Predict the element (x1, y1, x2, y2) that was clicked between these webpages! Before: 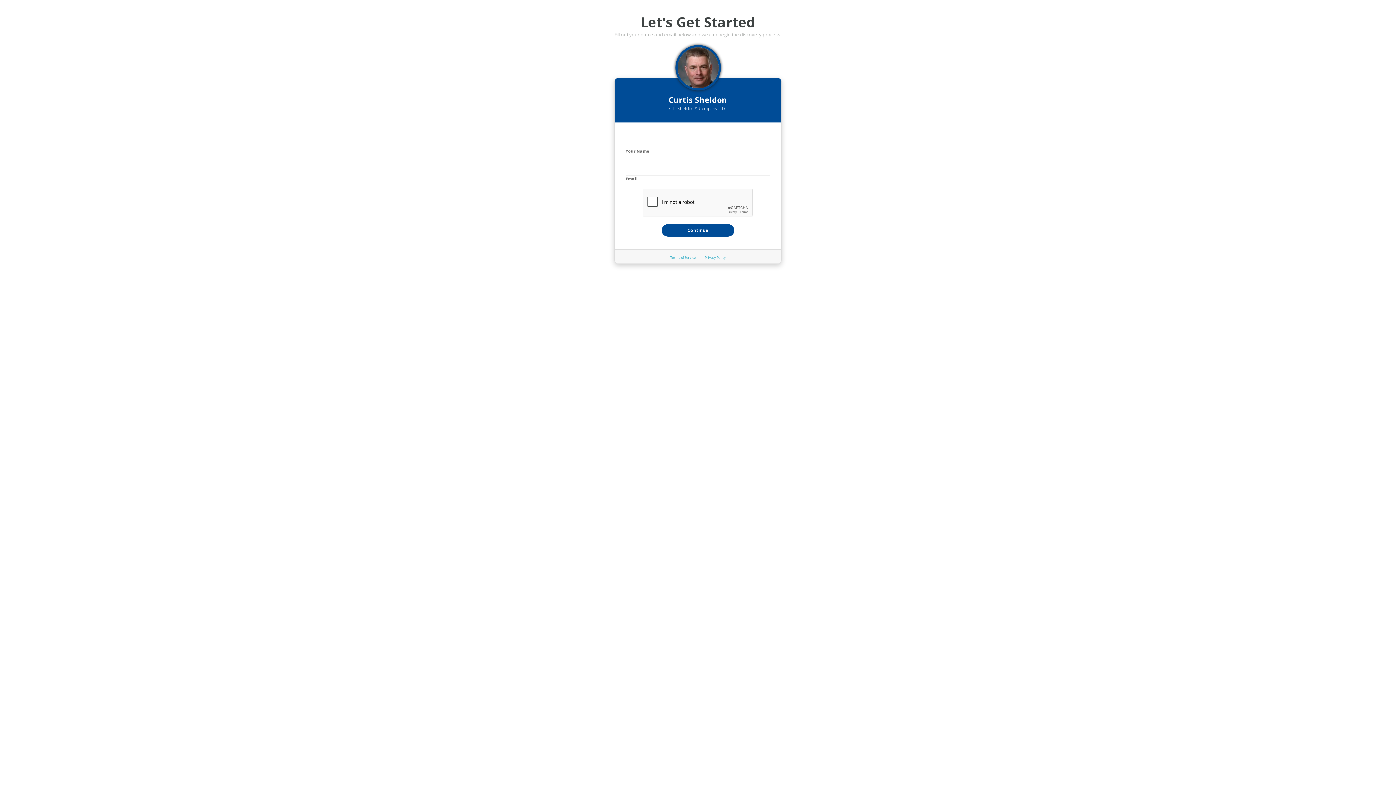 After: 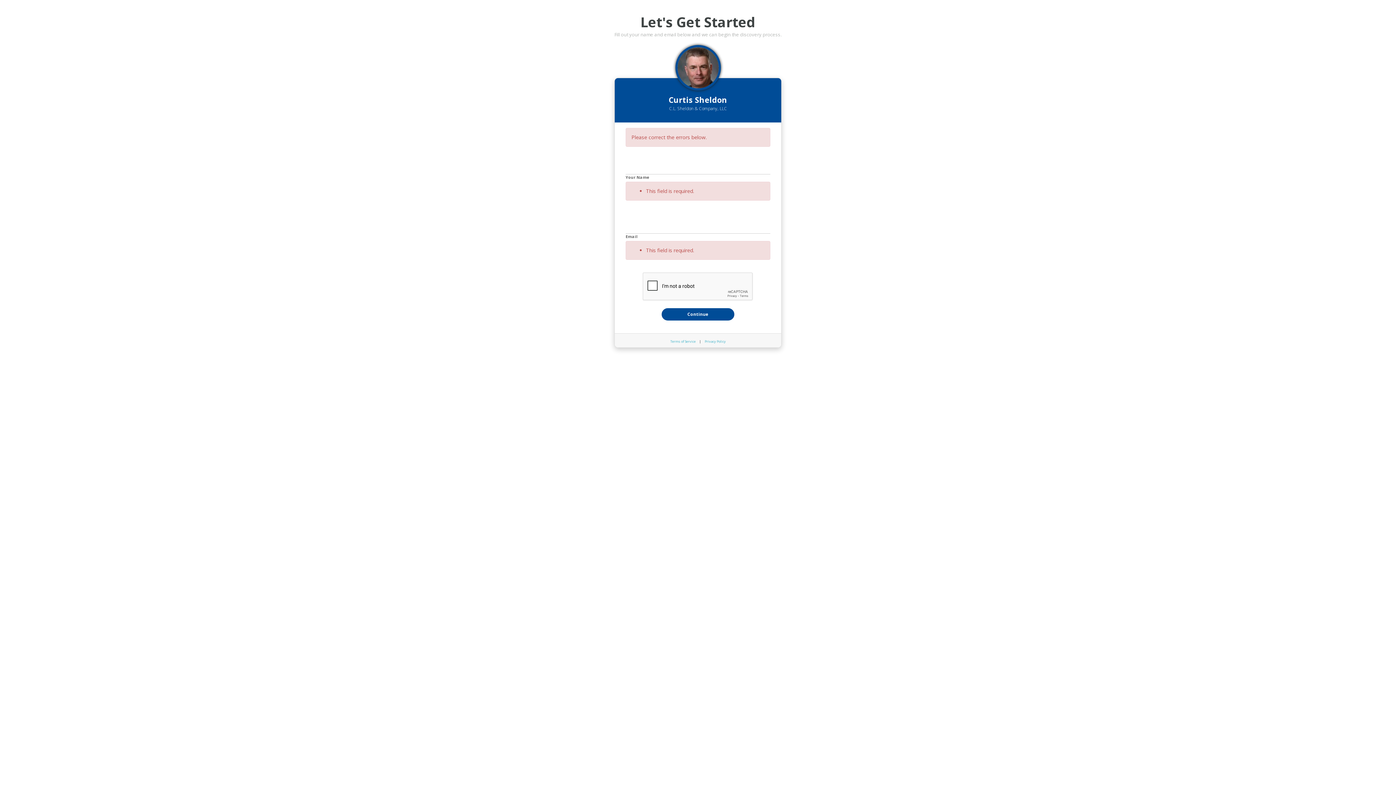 Action: bbox: (661, 224, 734, 236) label: Continue